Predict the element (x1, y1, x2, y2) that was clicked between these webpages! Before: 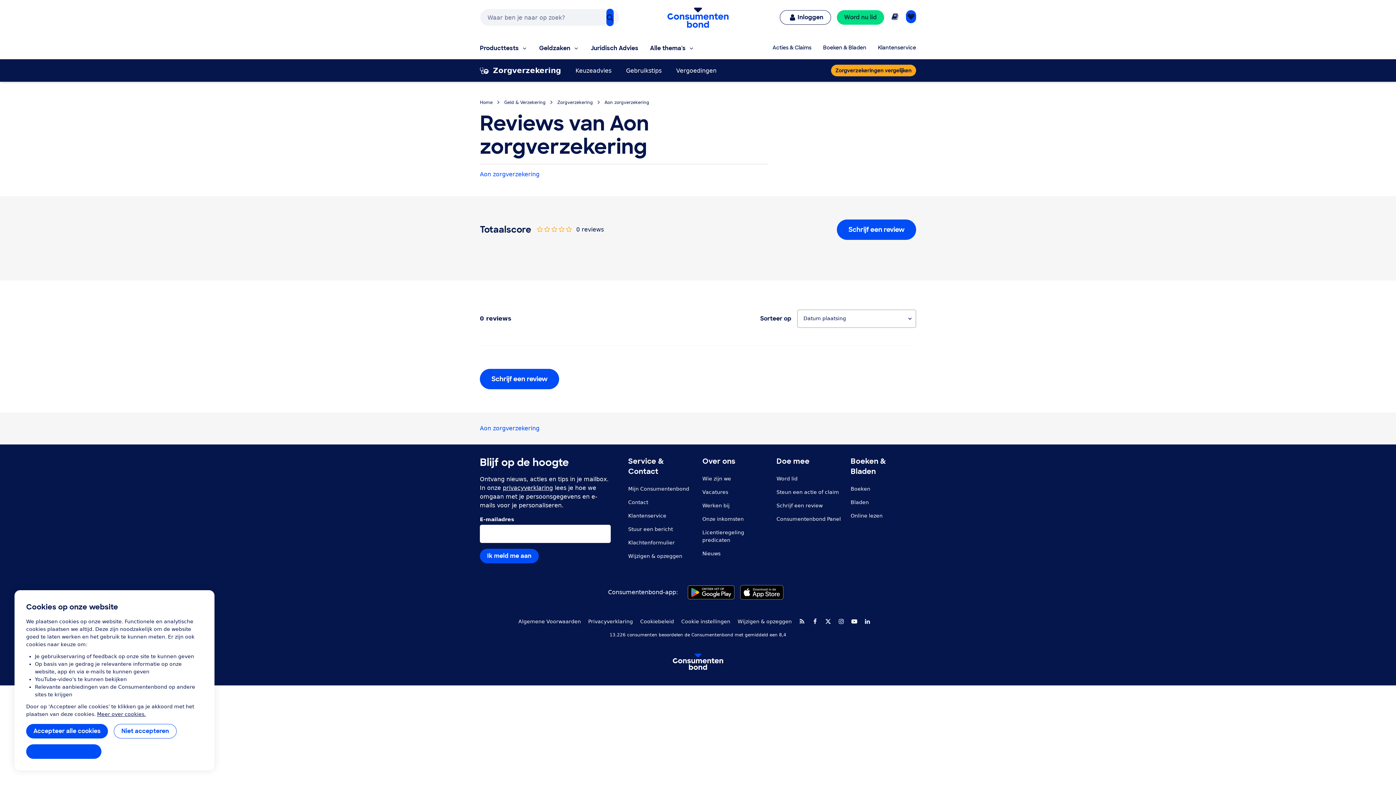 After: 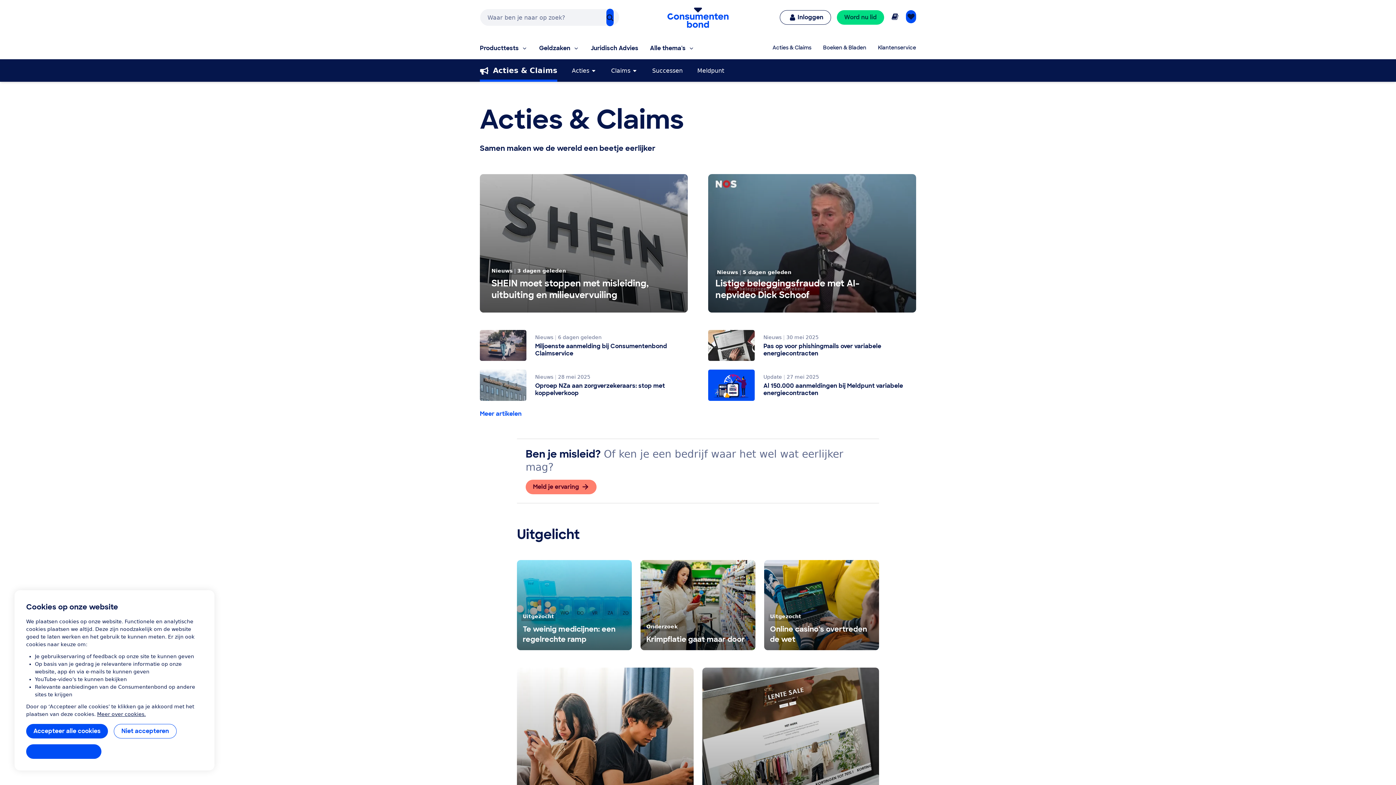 Action: label: Steun een actie of claim bbox: (776, 489, 839, 495)